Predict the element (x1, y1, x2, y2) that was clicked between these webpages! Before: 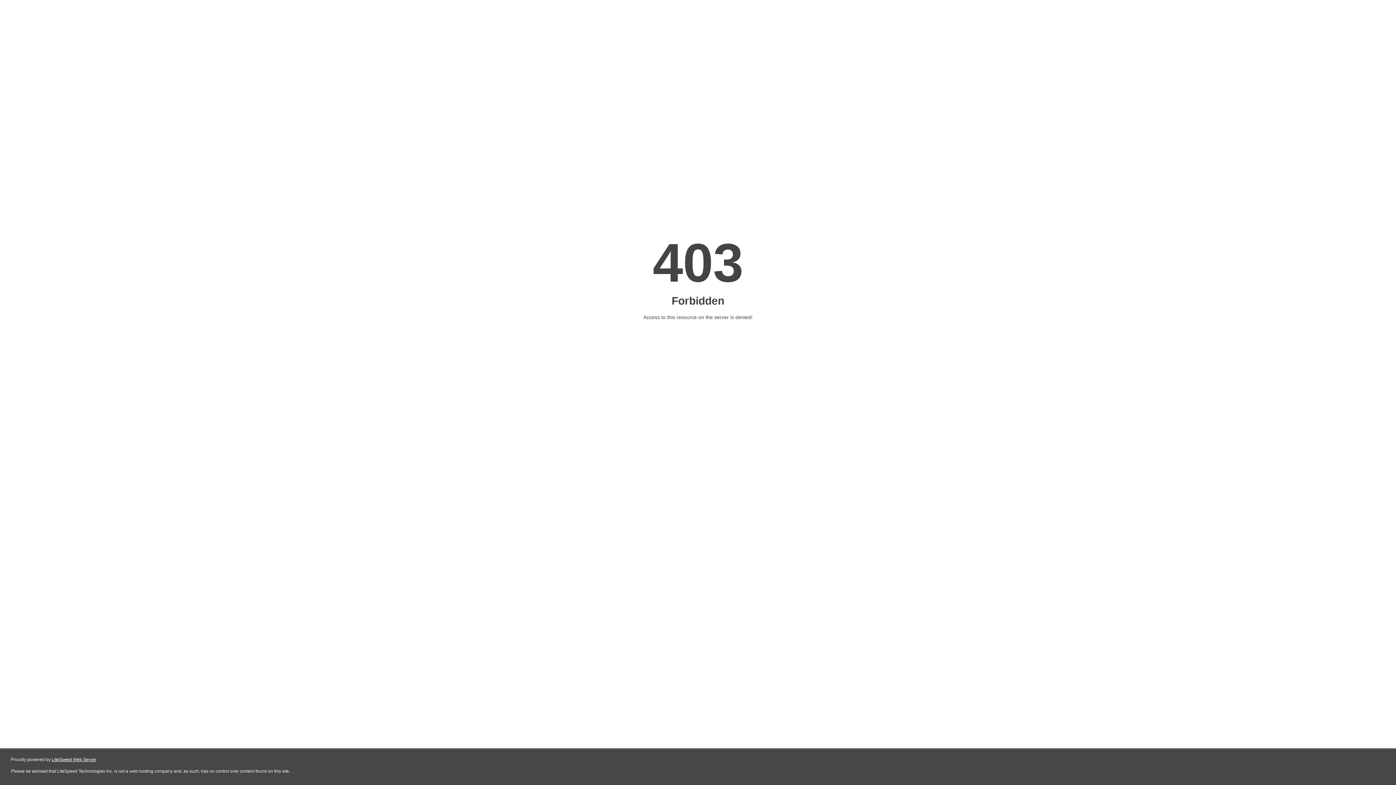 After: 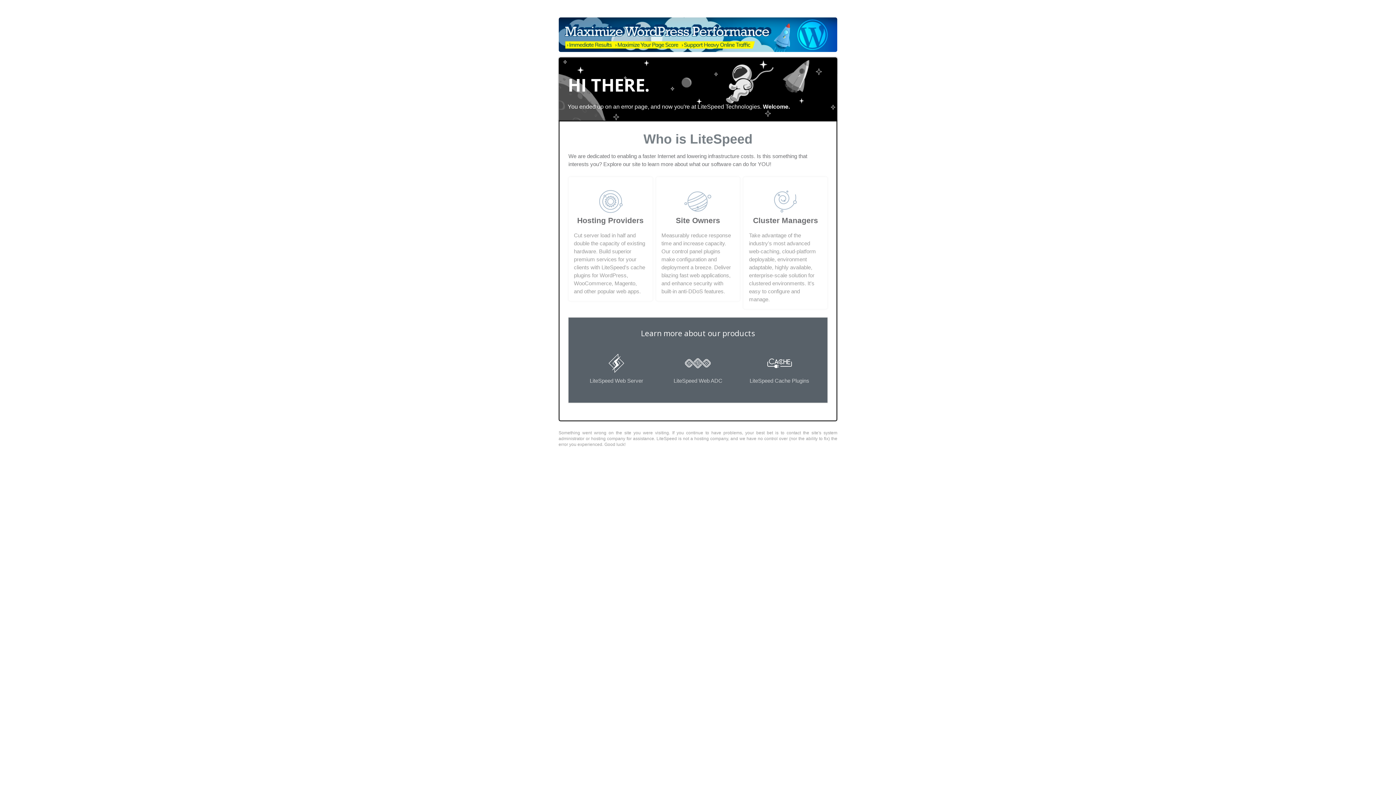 Action: bbox: (51, 757, 96, 762) label: LiteSpeed Web Server